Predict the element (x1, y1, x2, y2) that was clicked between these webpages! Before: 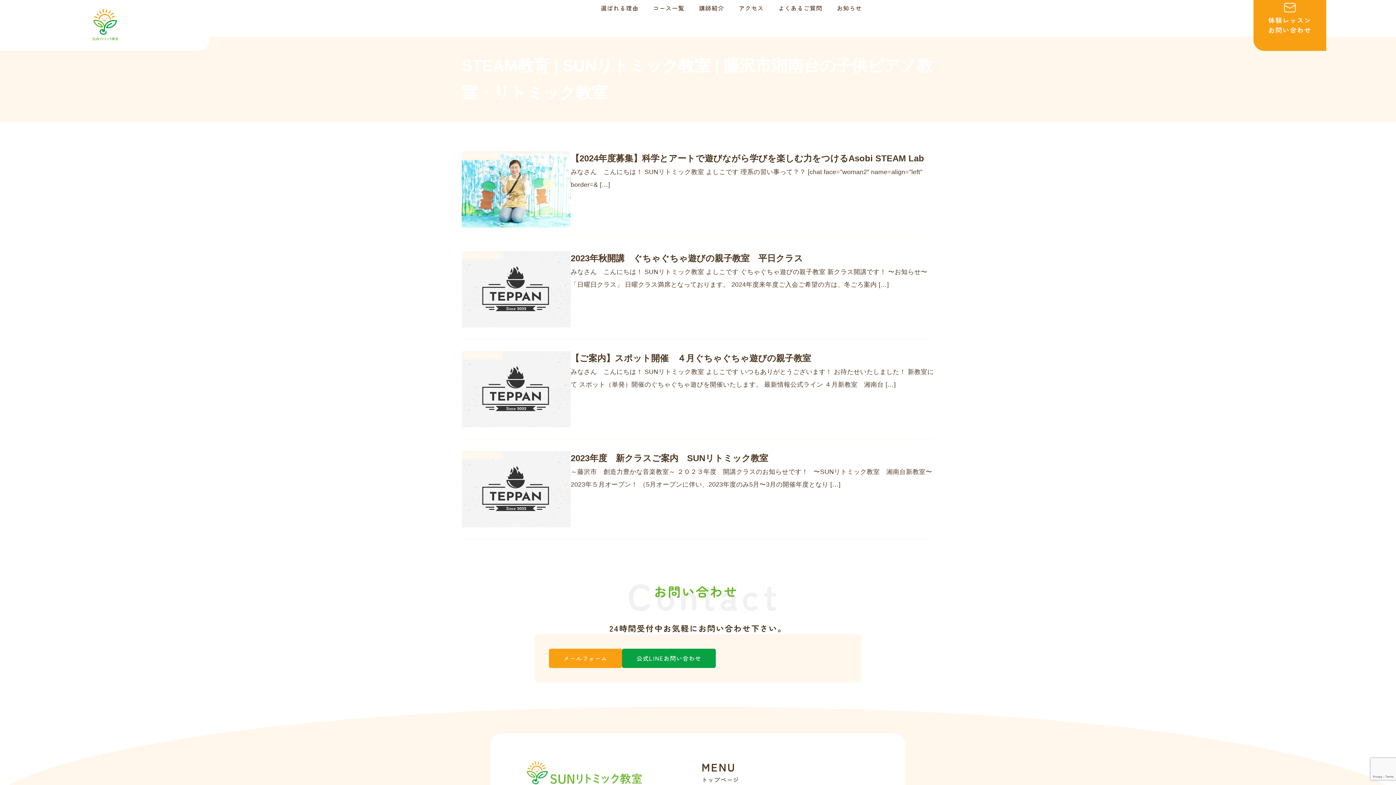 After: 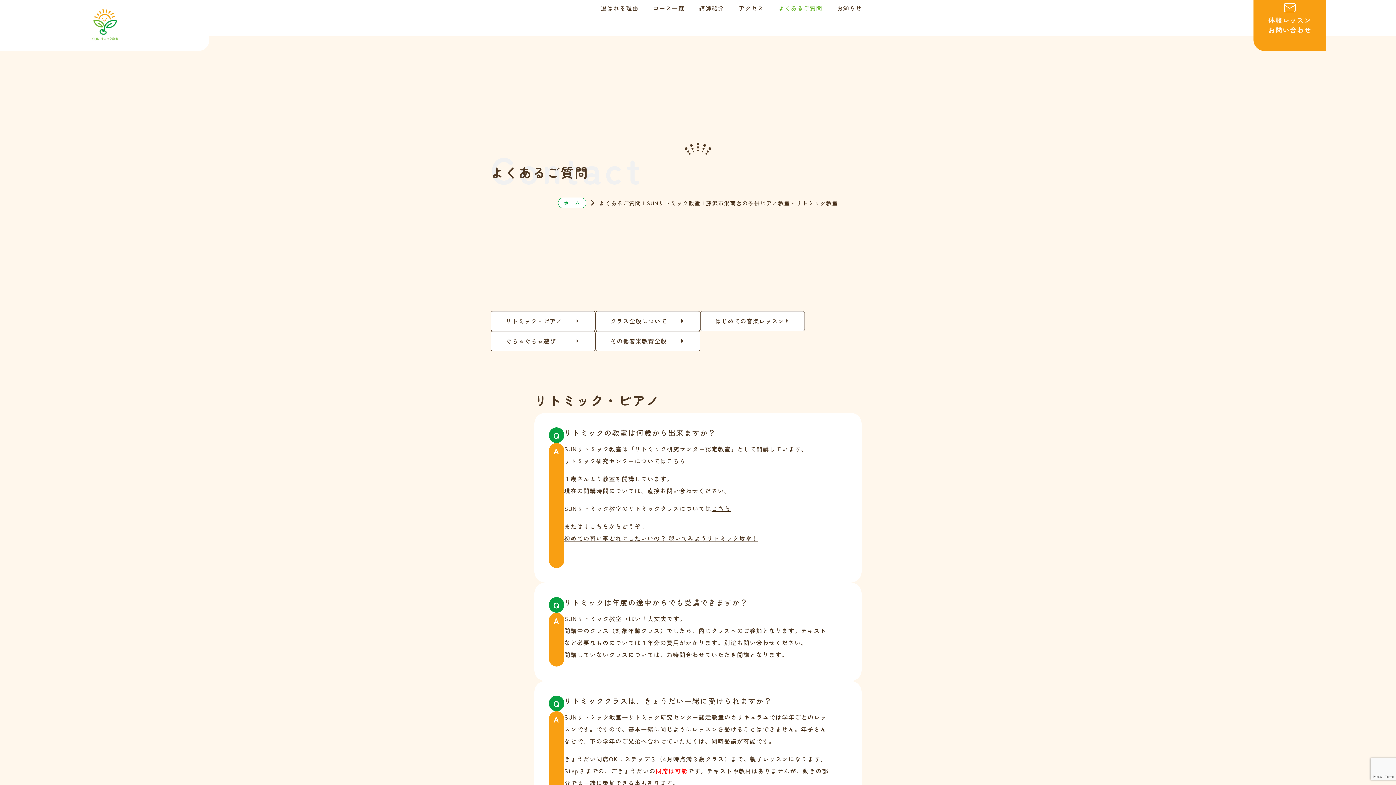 Action: label: よくあるご質問 bbox: (778, 3, 822, 12)